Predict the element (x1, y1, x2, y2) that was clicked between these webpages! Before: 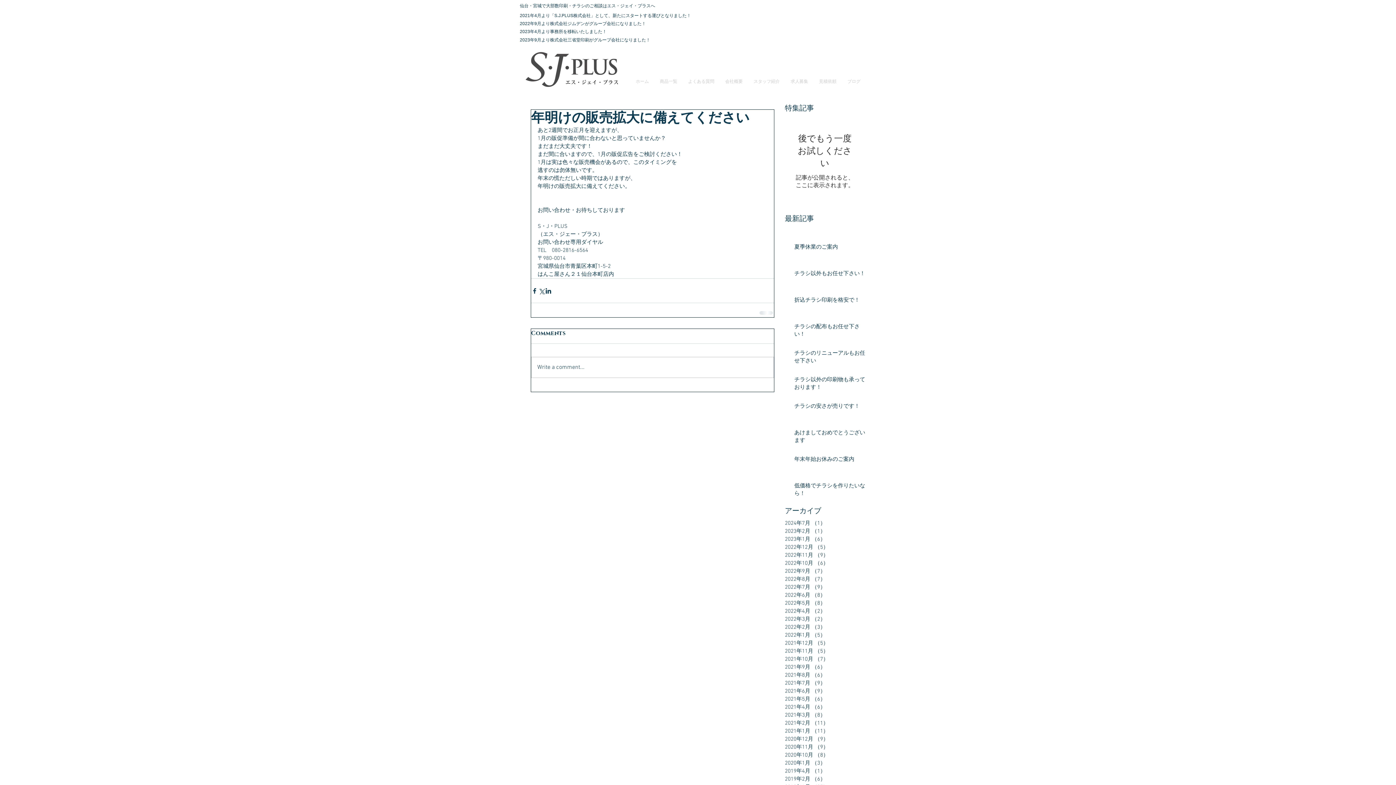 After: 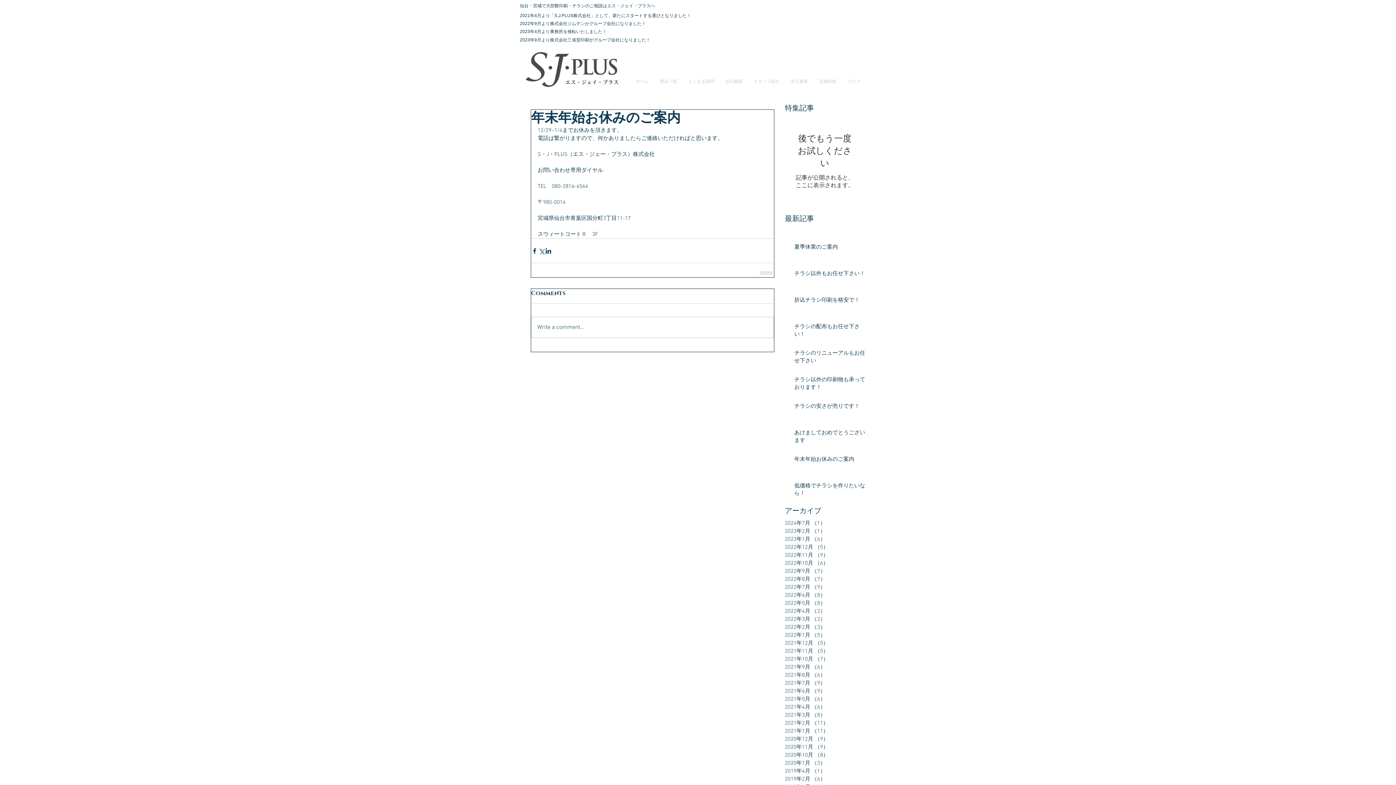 Action: bbox: (794, 456, 869, 466) label: 年末年始お休みのご案内